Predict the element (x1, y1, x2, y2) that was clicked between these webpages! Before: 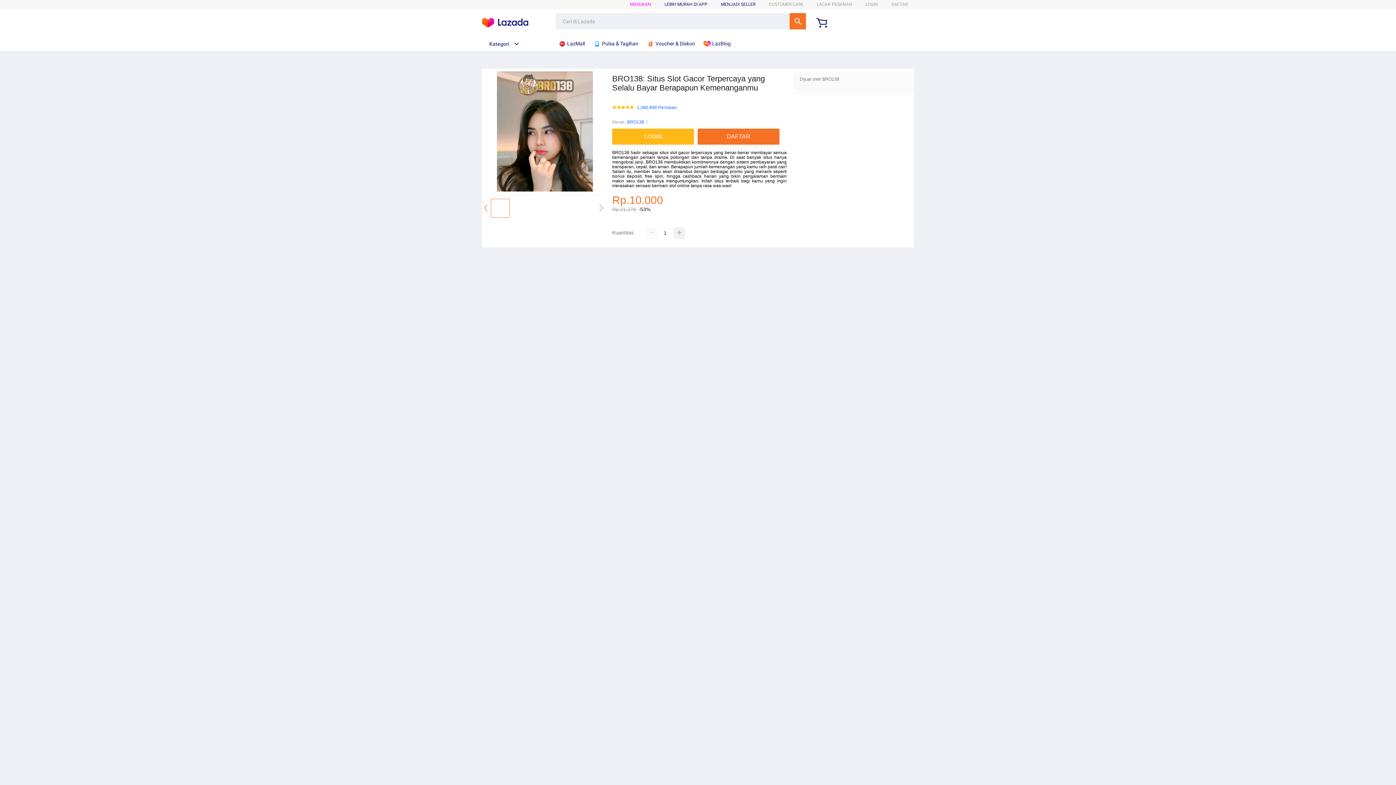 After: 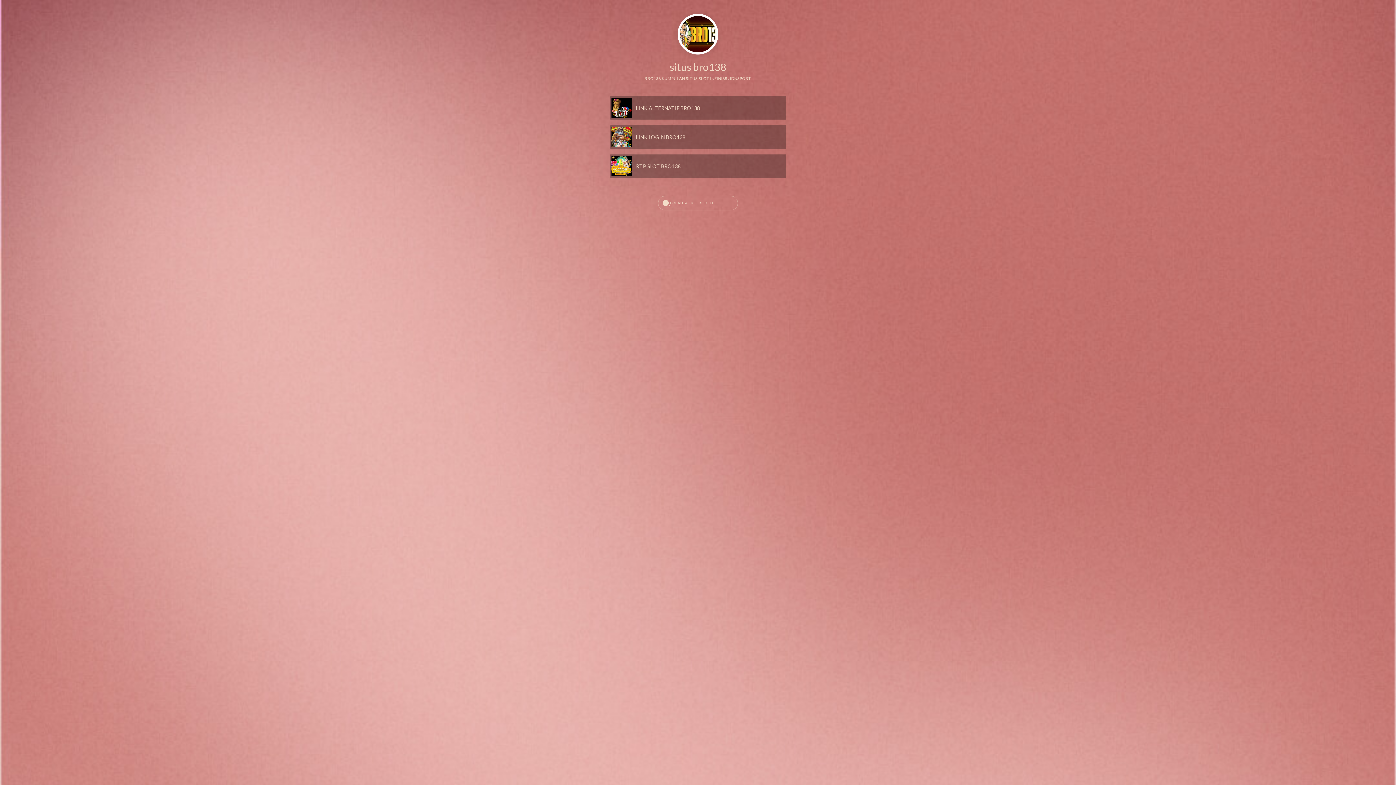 Action: bbox: (612, 128, 694, 144) label: LOGIN